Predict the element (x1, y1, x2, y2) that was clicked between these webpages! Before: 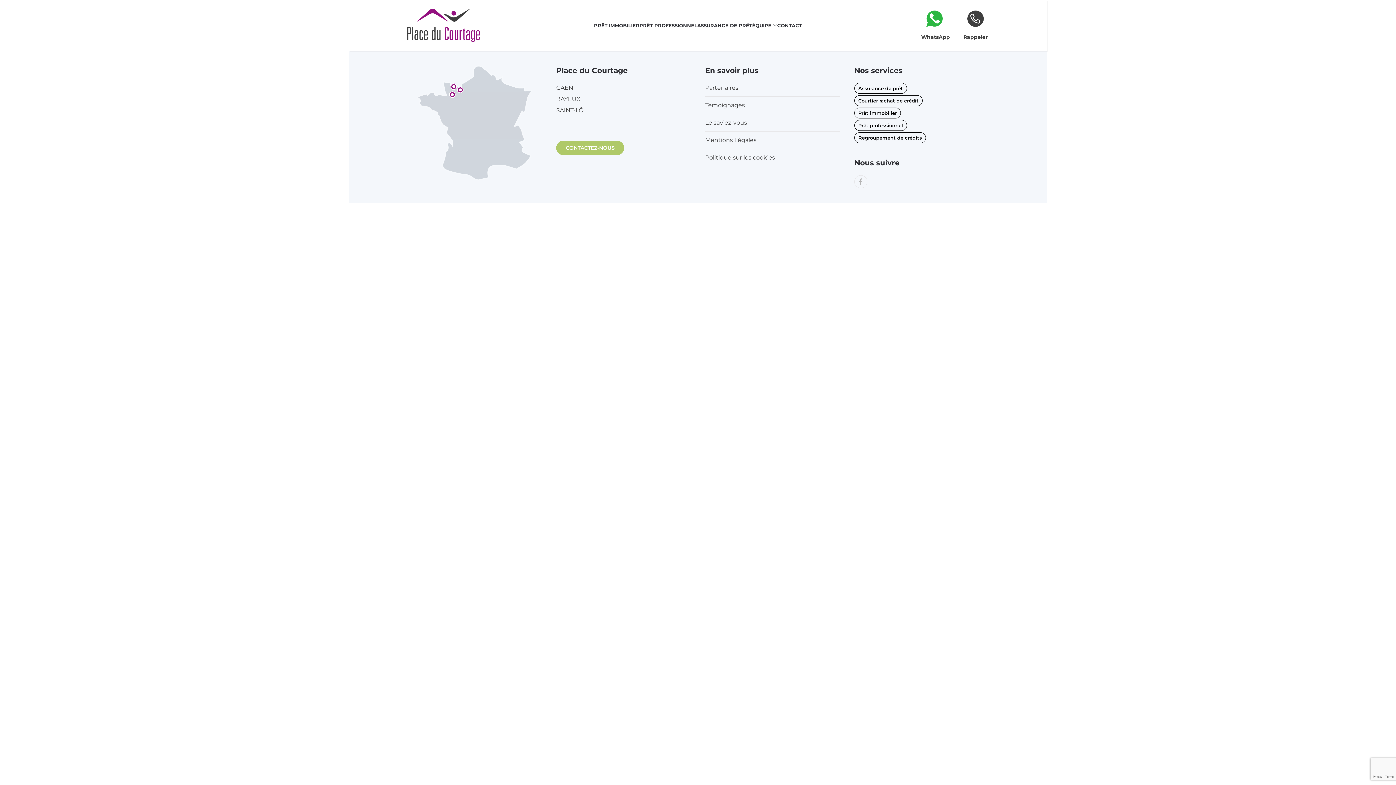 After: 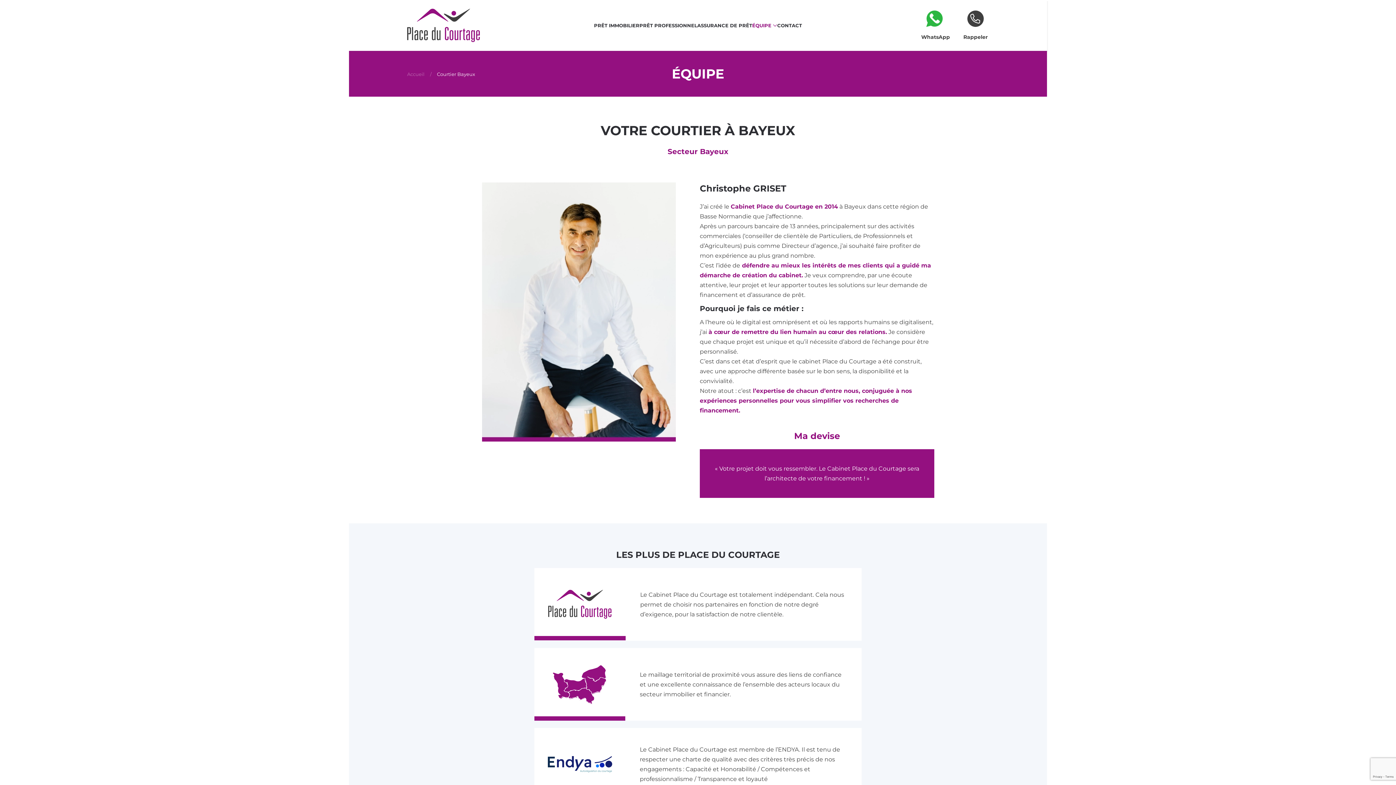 Action: bbox: (556, 95, 580, 102) label: BAYEUX